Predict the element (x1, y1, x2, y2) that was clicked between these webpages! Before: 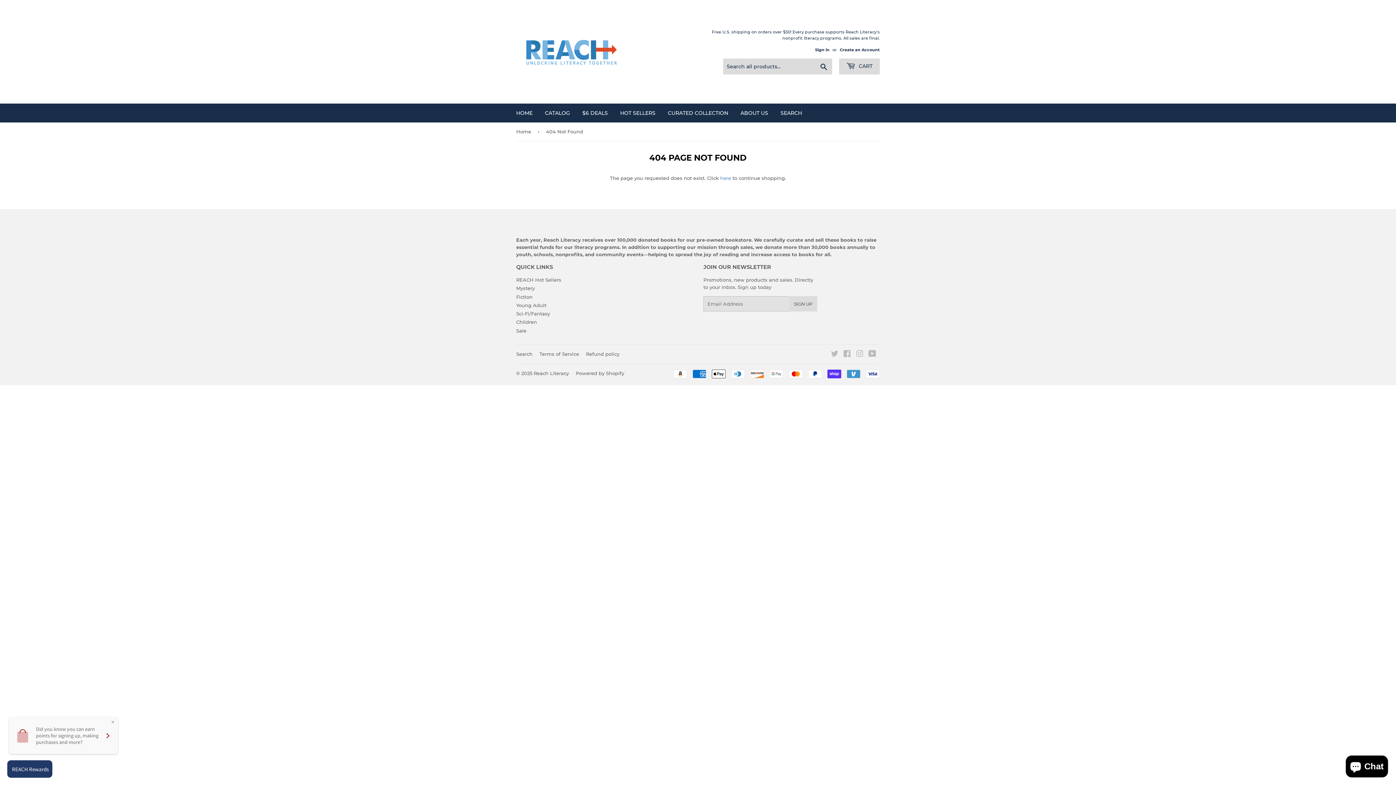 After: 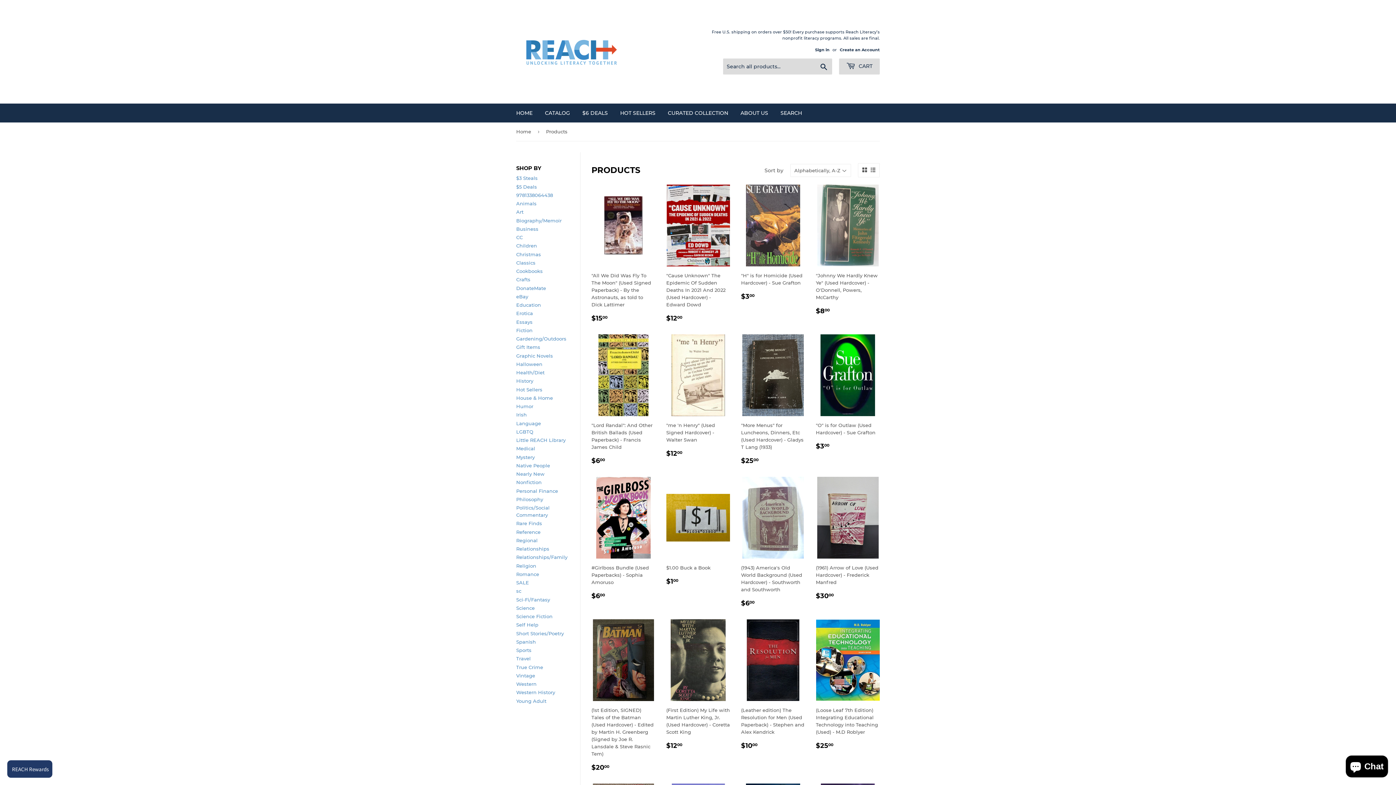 Action: bbox: (720, 175, 731, 181) label: here